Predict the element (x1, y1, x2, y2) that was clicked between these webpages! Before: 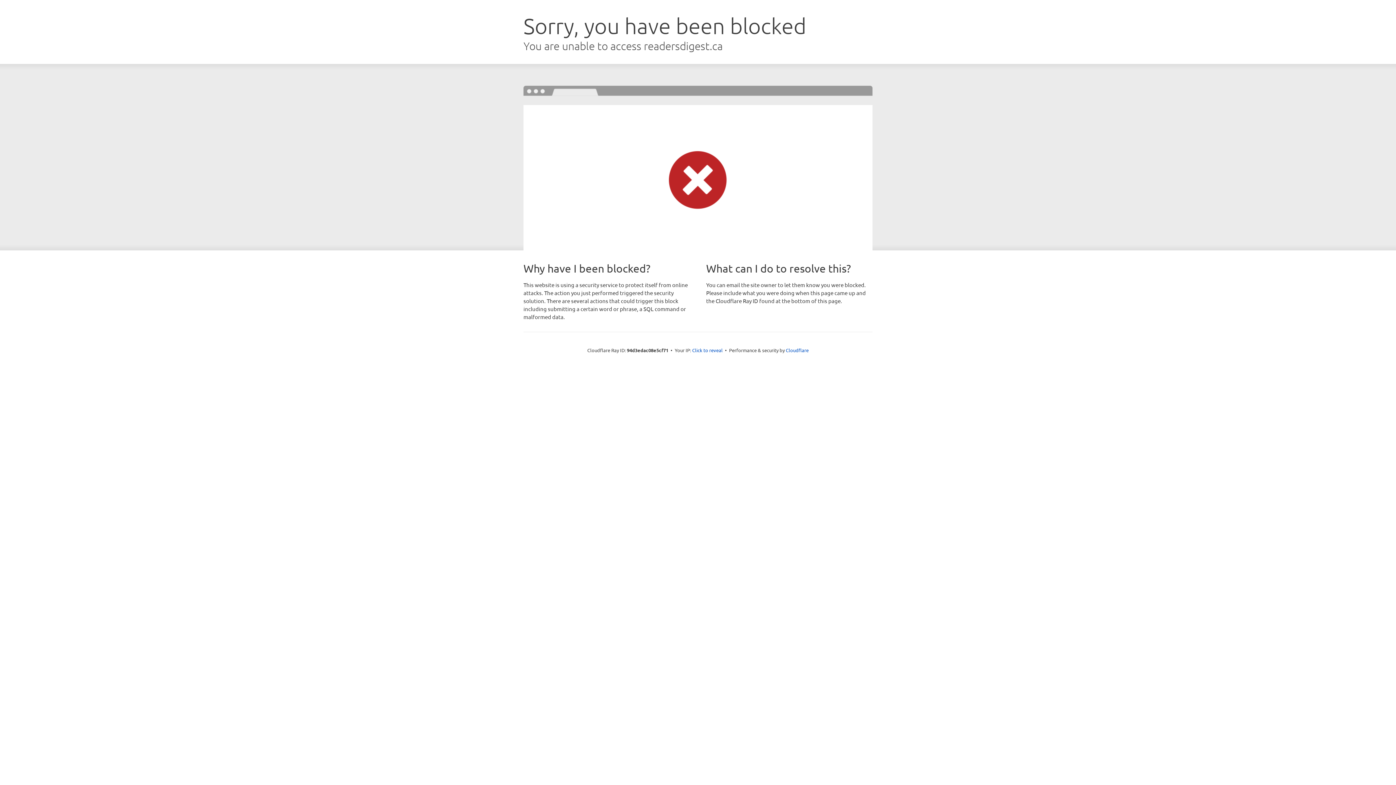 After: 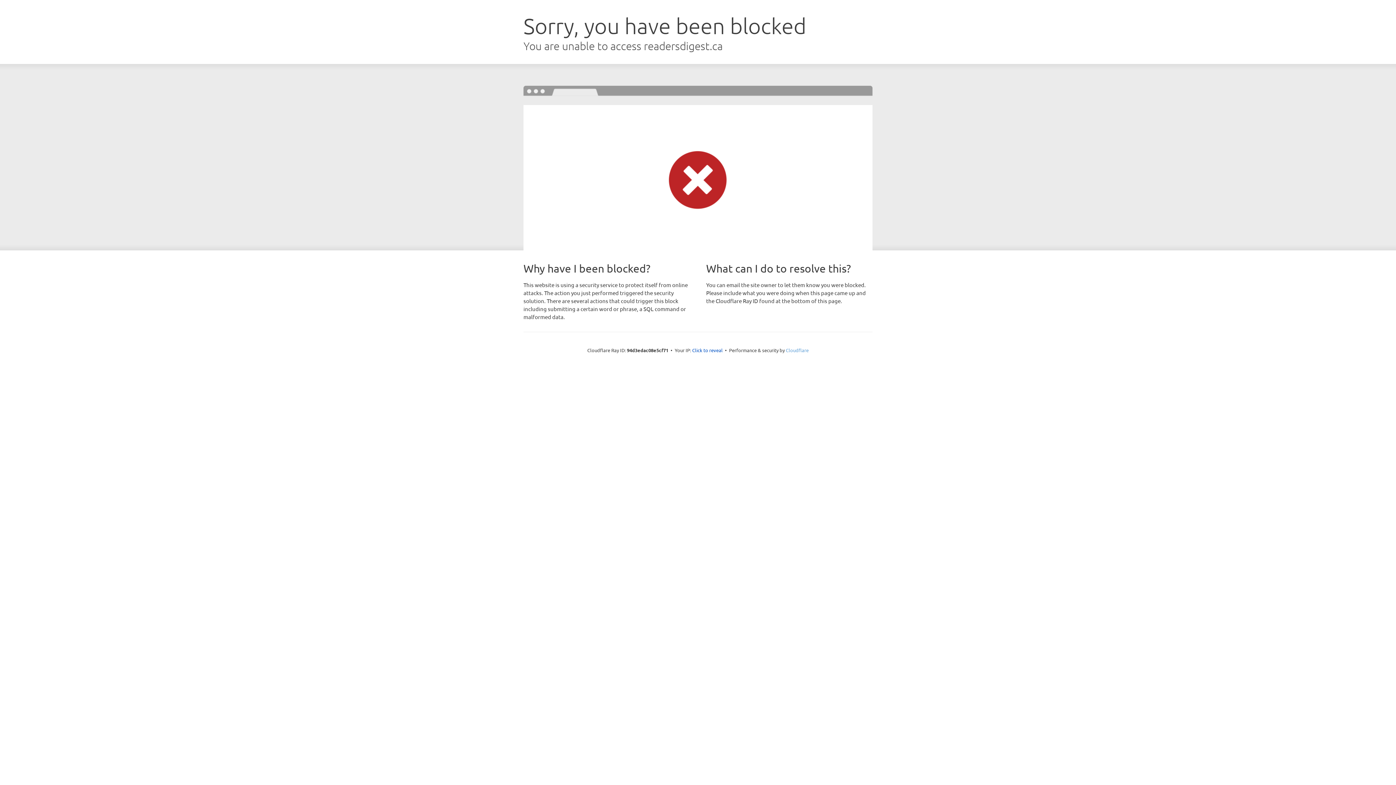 Action: bbox: (786, 347, 808, 353) label: Cloudflare